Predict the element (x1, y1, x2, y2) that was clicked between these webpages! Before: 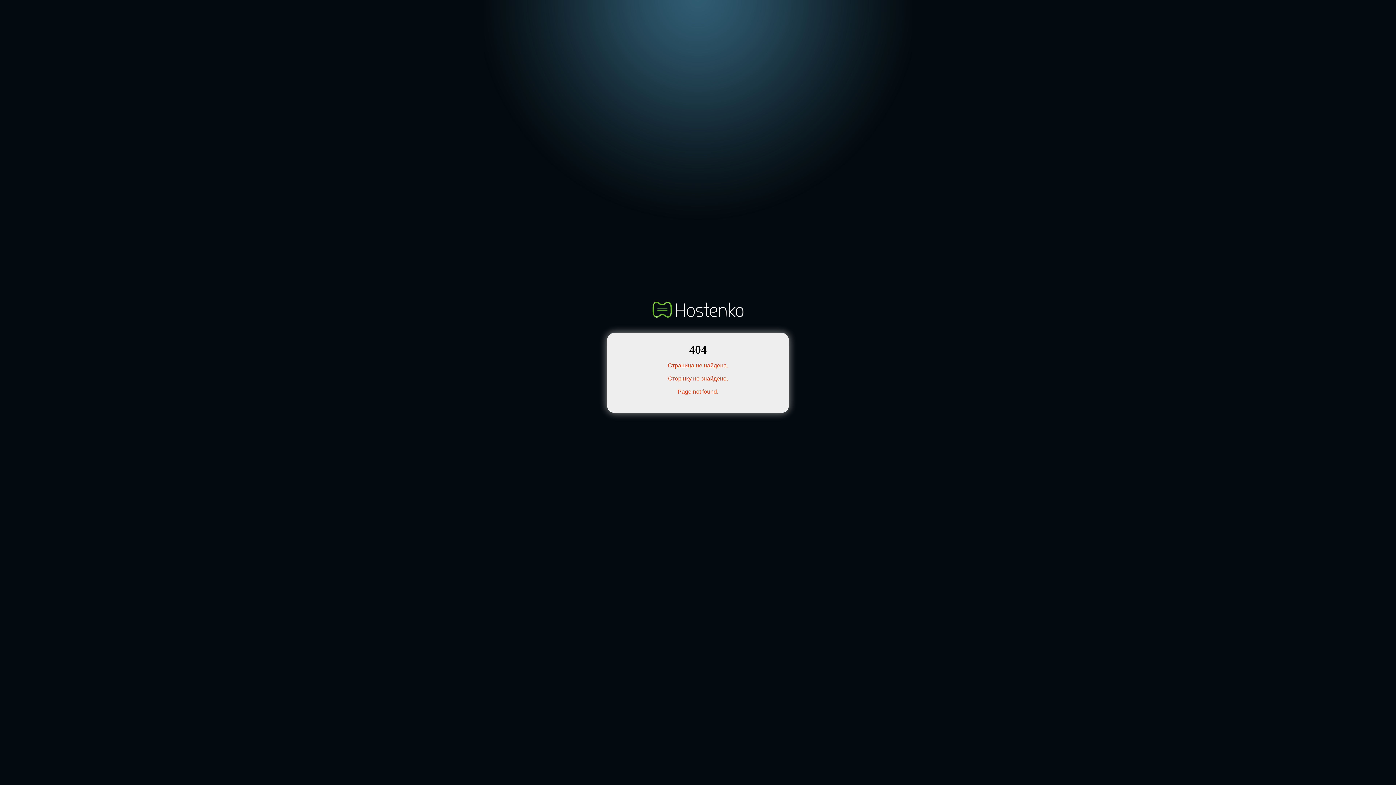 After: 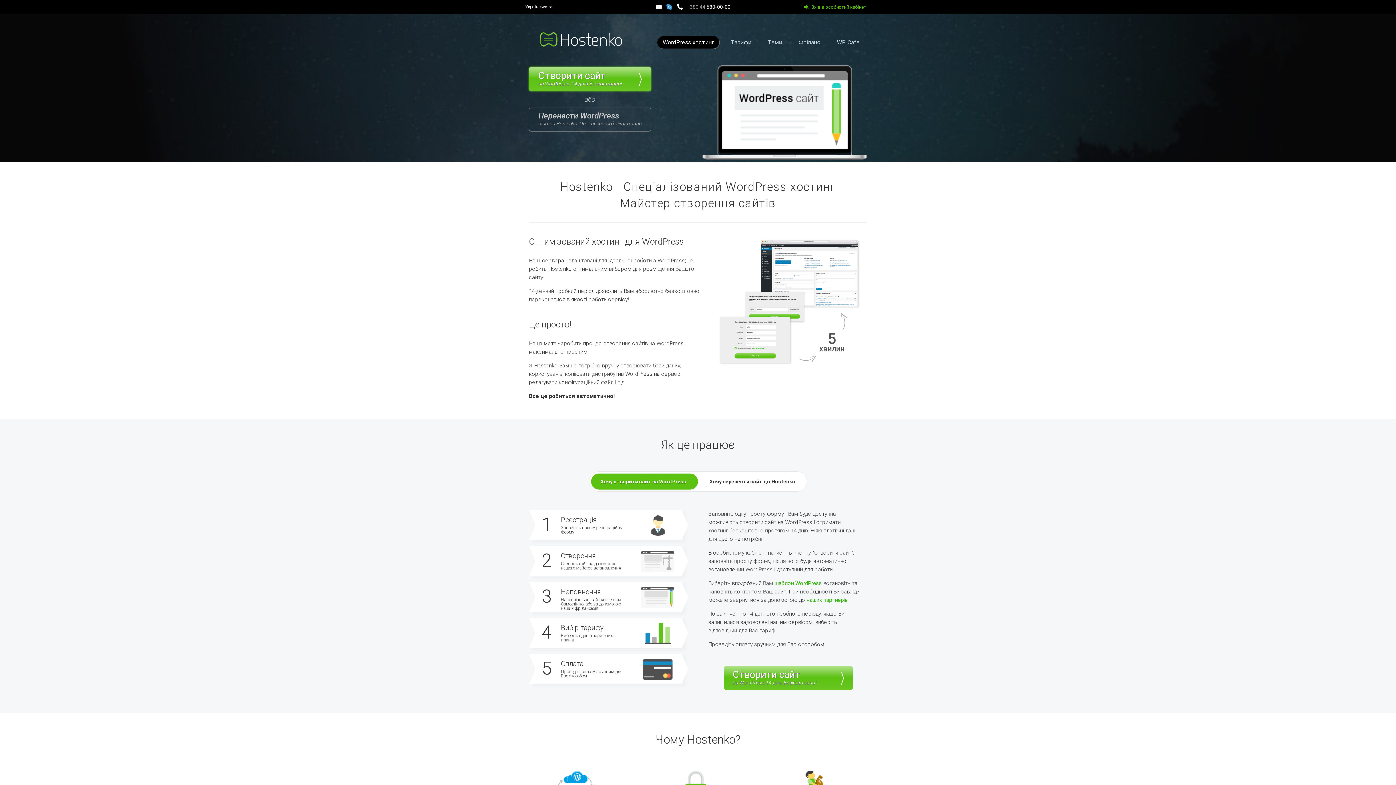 Action: bbox: (652, 314, 743, 318)